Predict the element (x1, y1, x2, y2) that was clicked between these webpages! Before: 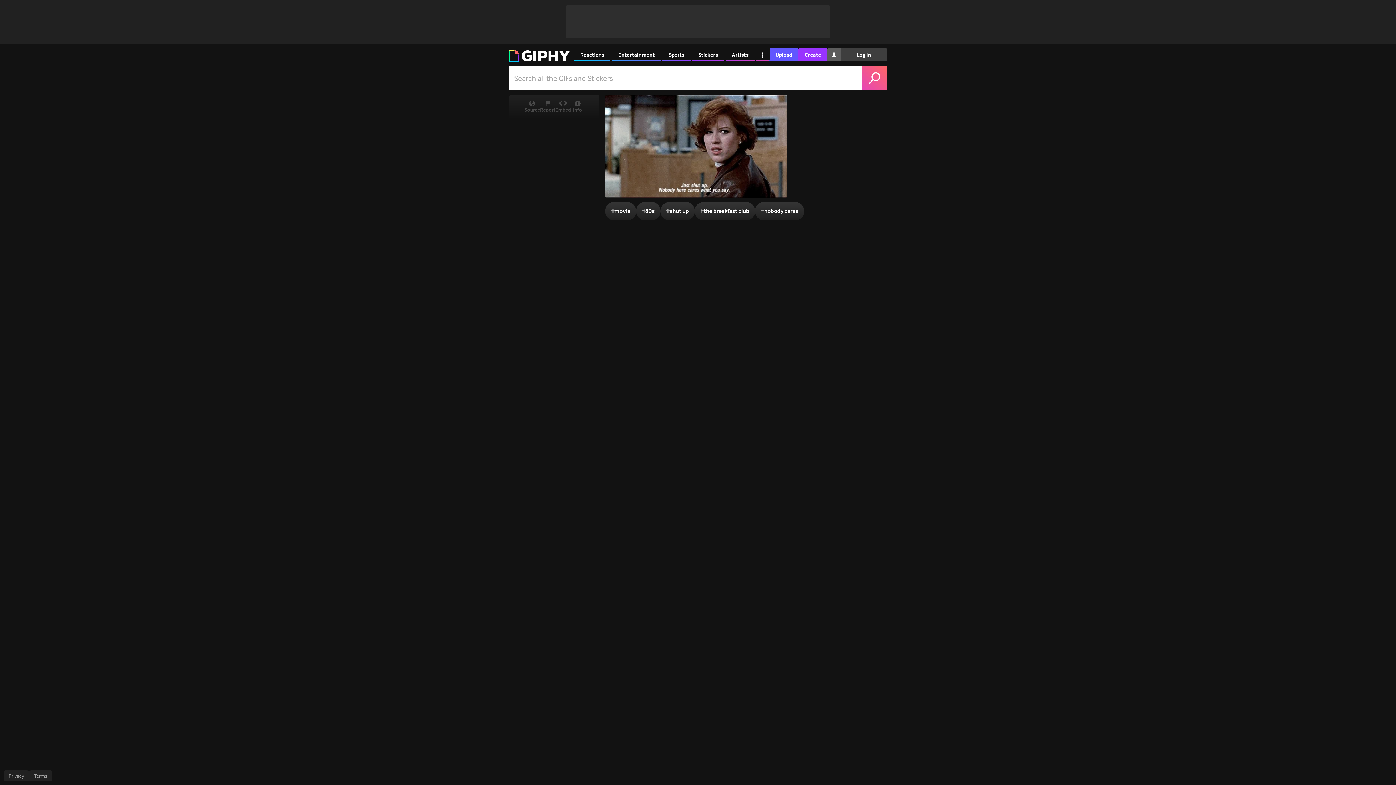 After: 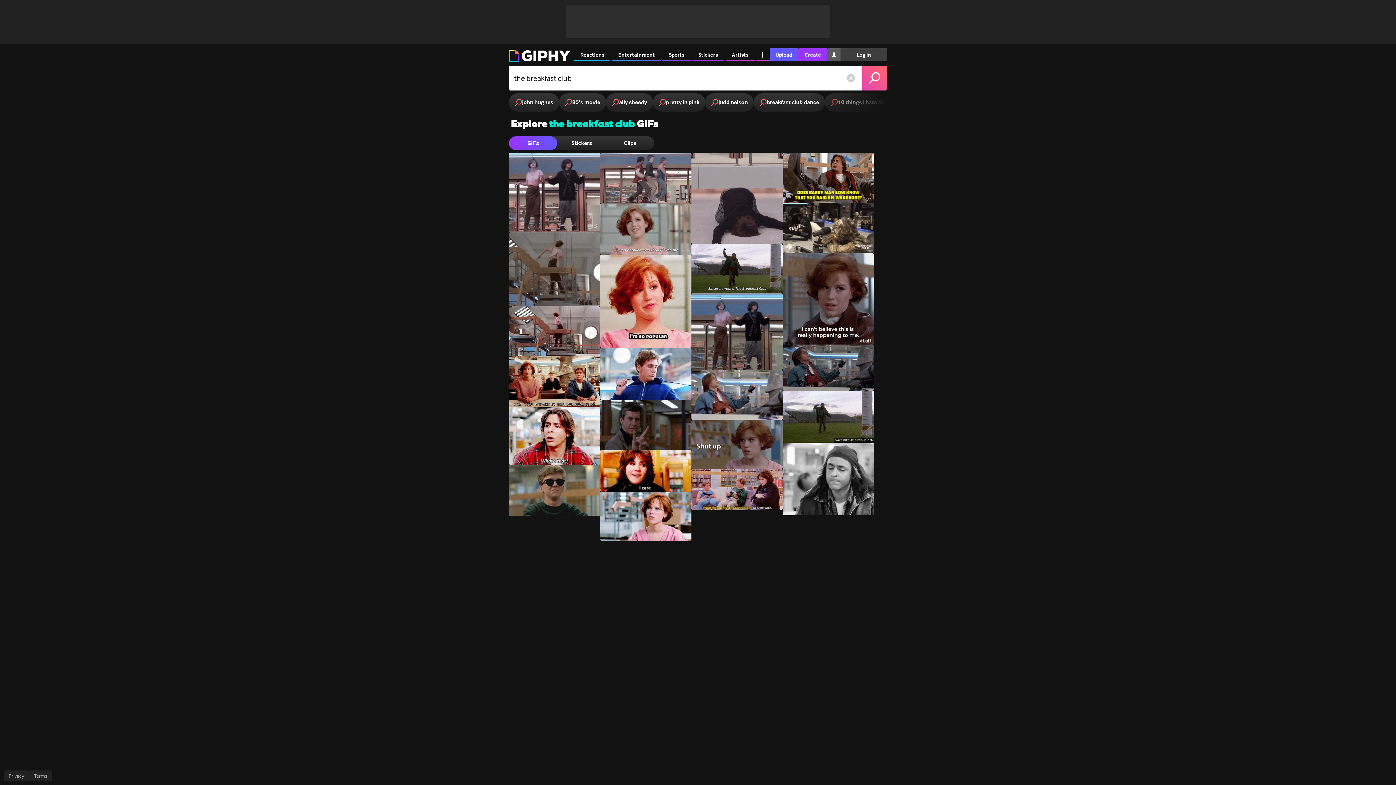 Action: label: #
the breakfast club bbox: (694, 202, 755, 220)